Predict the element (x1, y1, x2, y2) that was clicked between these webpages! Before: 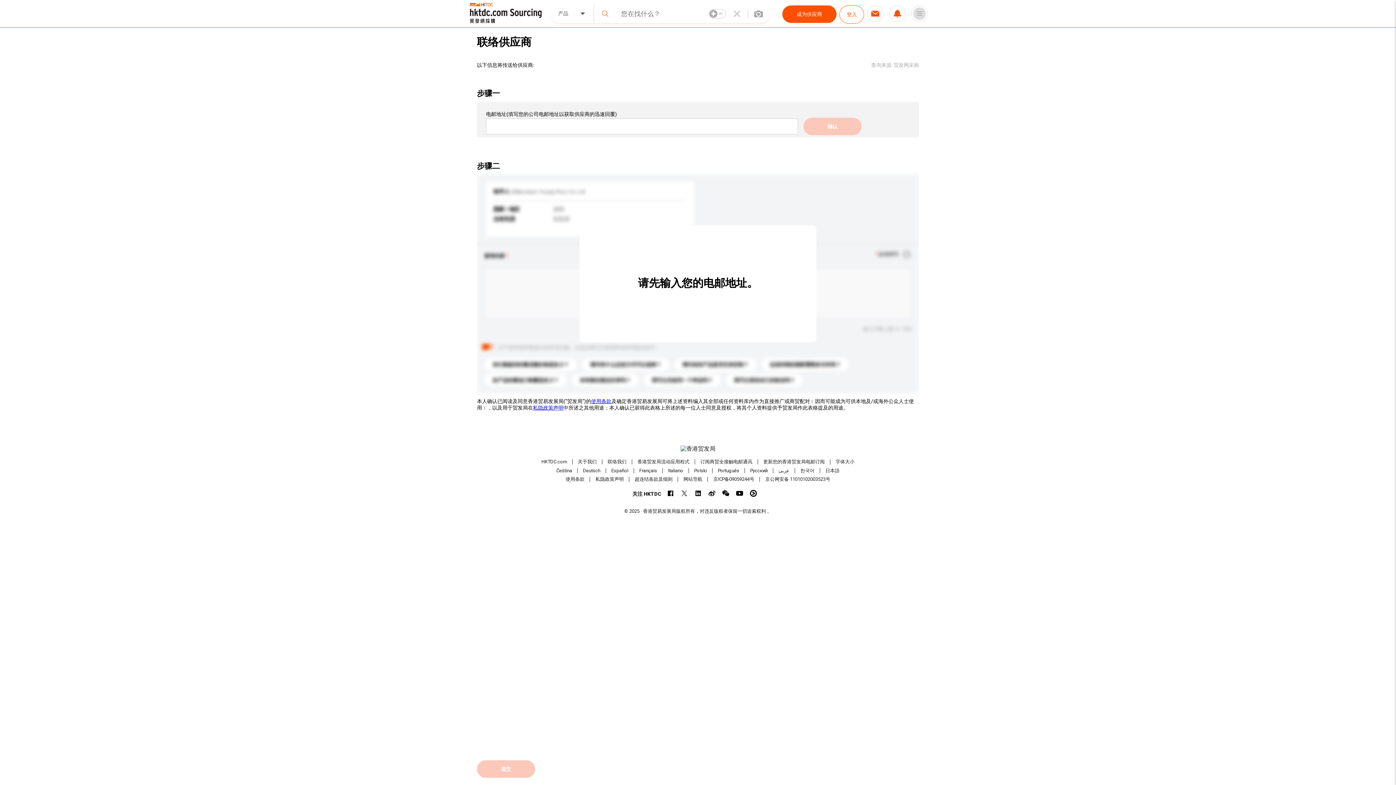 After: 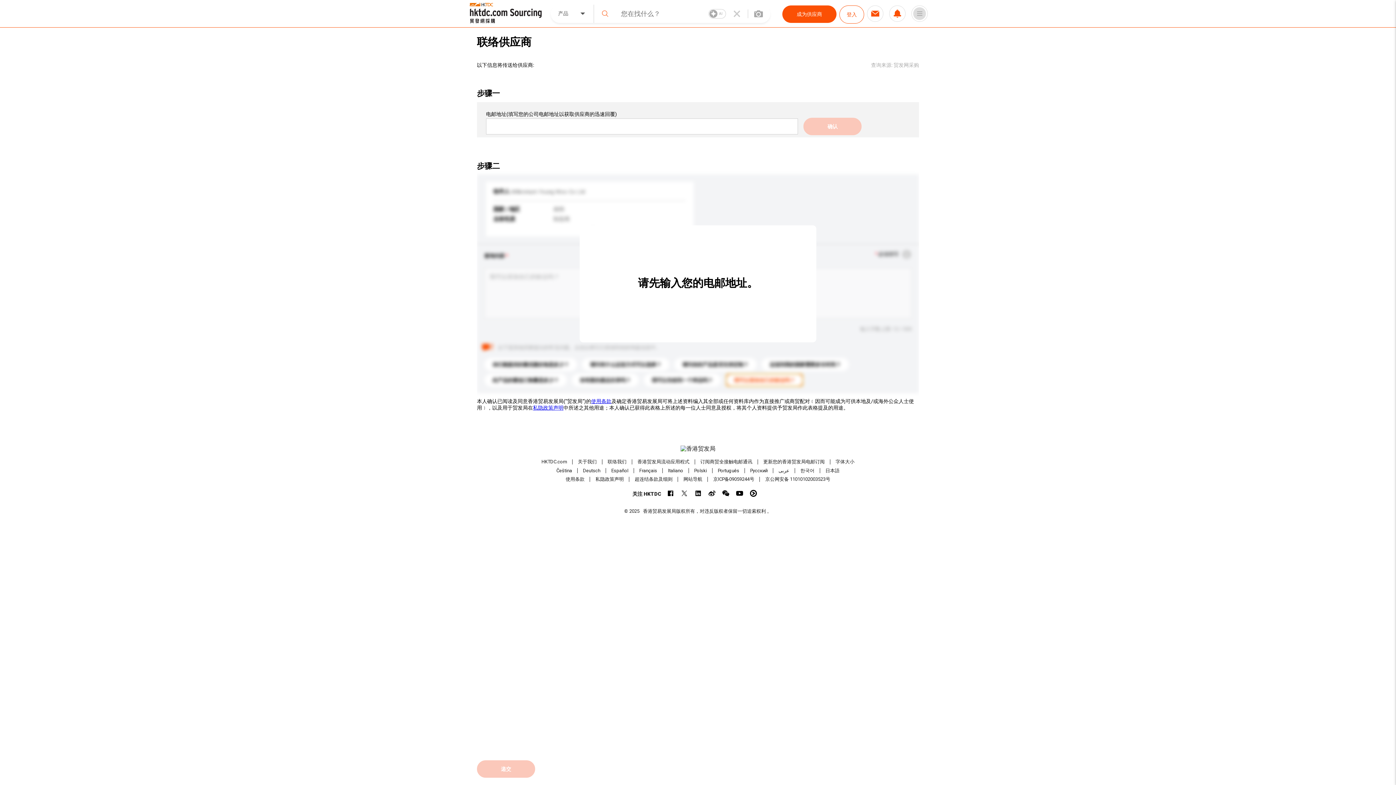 Action: bbox: (726, 373, 803, 386) label: 我可以添加自己的标志吗？